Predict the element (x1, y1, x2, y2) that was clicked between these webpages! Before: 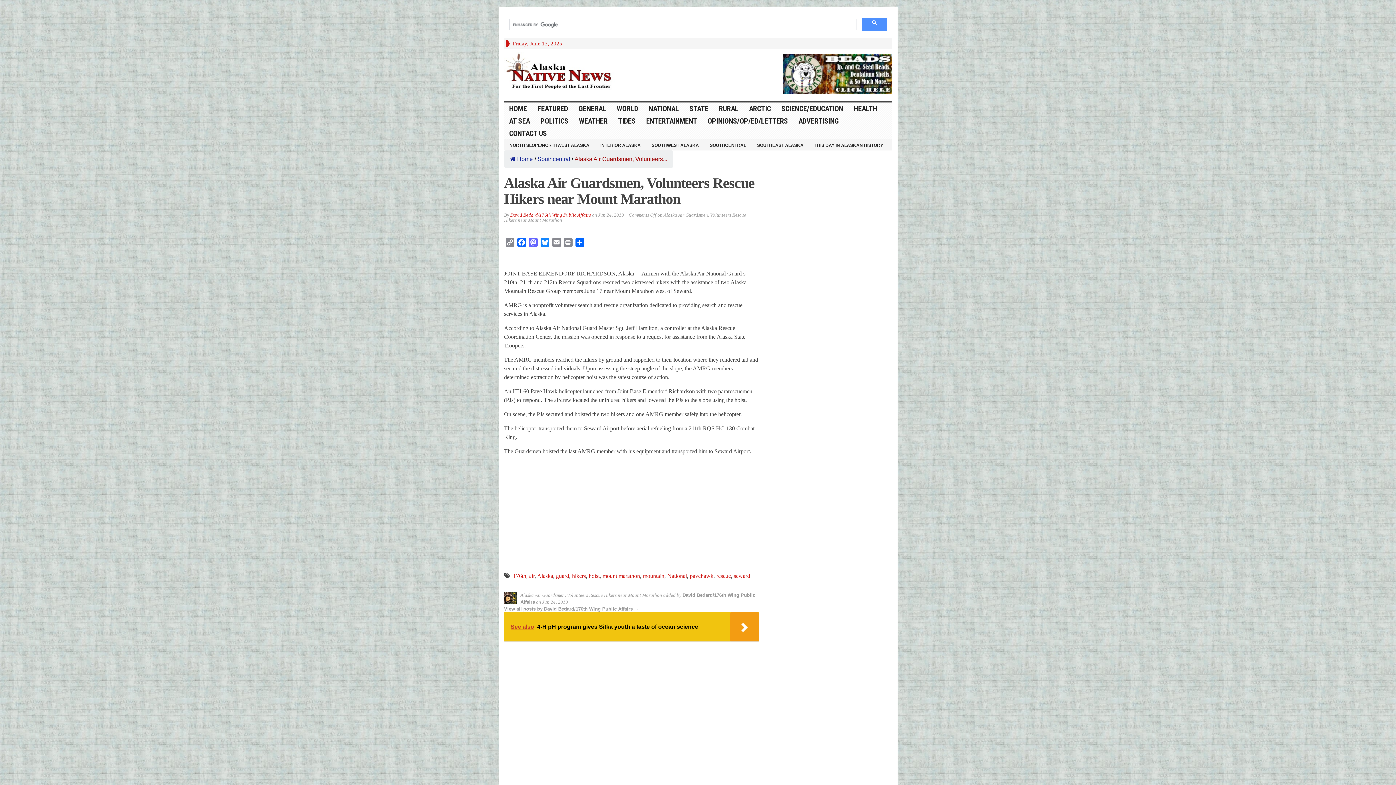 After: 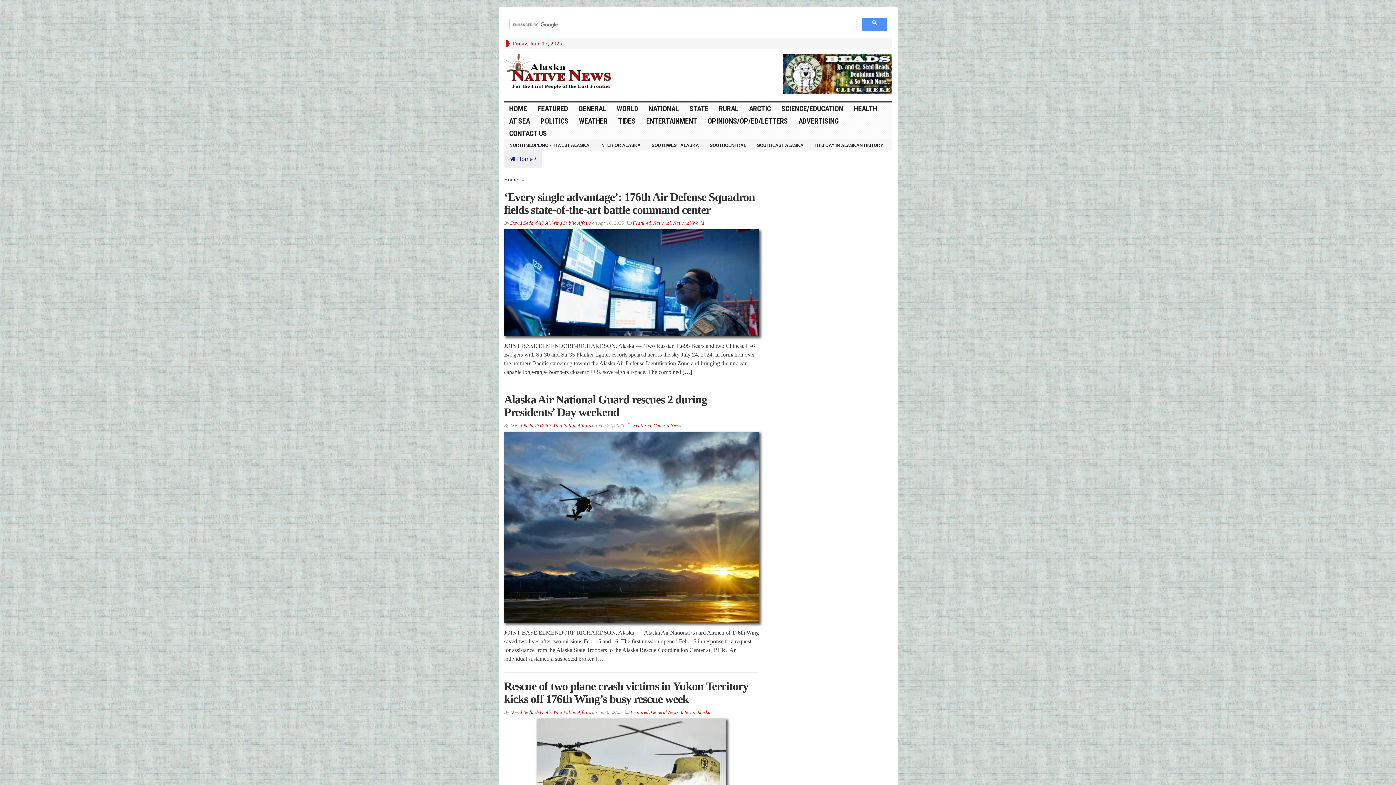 Action: label: David Bedard/176th Wing Public Affairs bbox: (510, 212, 591, 217)